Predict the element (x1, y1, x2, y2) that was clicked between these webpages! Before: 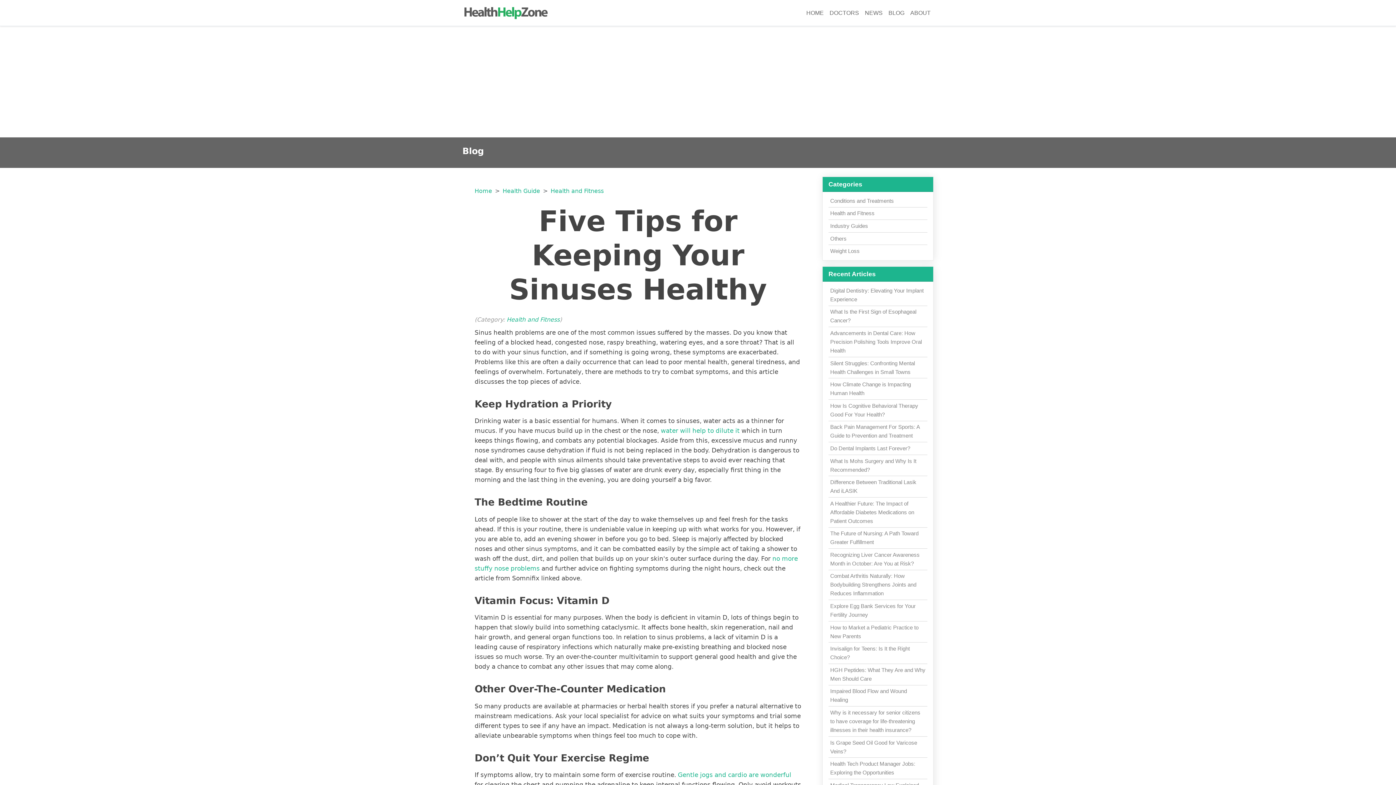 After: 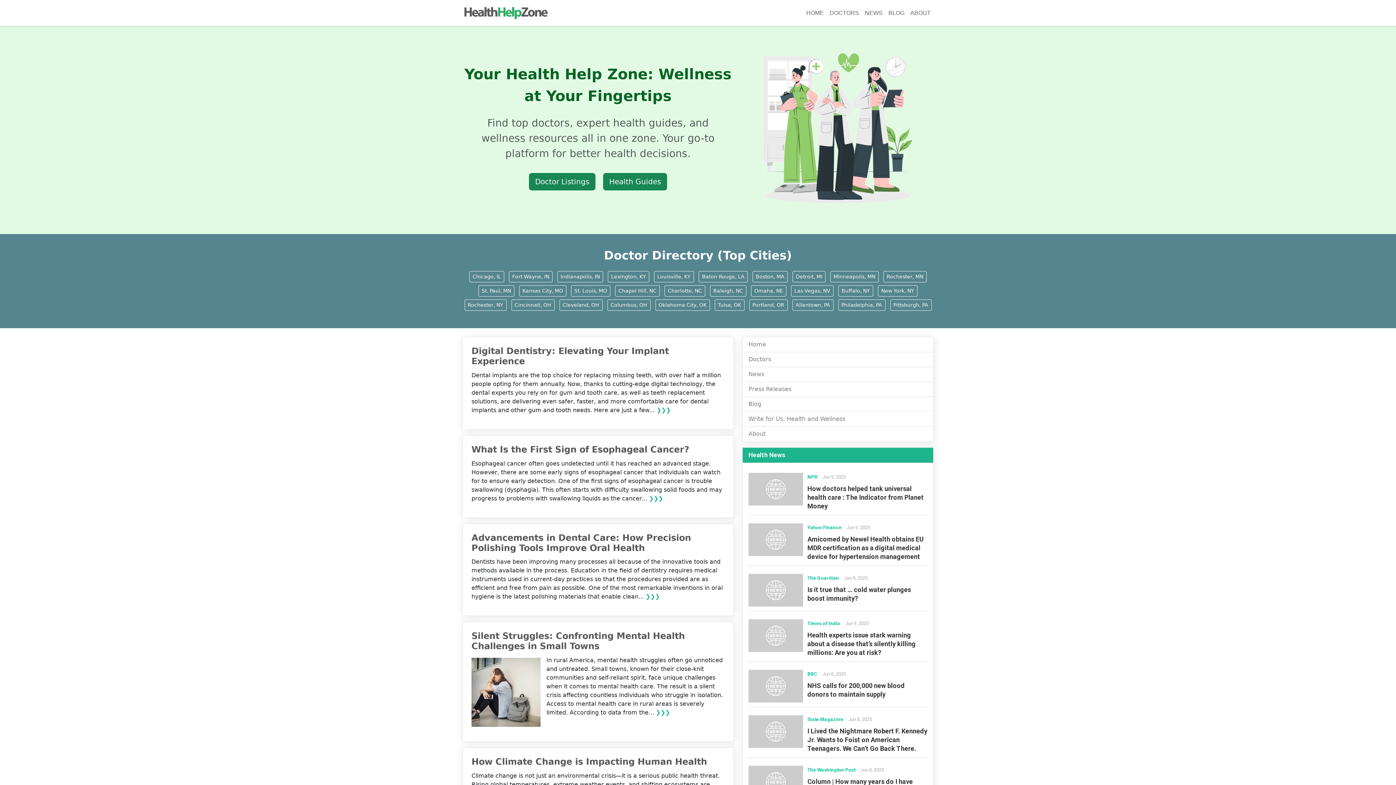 Action: bbox: (462, 2, 550, 22)